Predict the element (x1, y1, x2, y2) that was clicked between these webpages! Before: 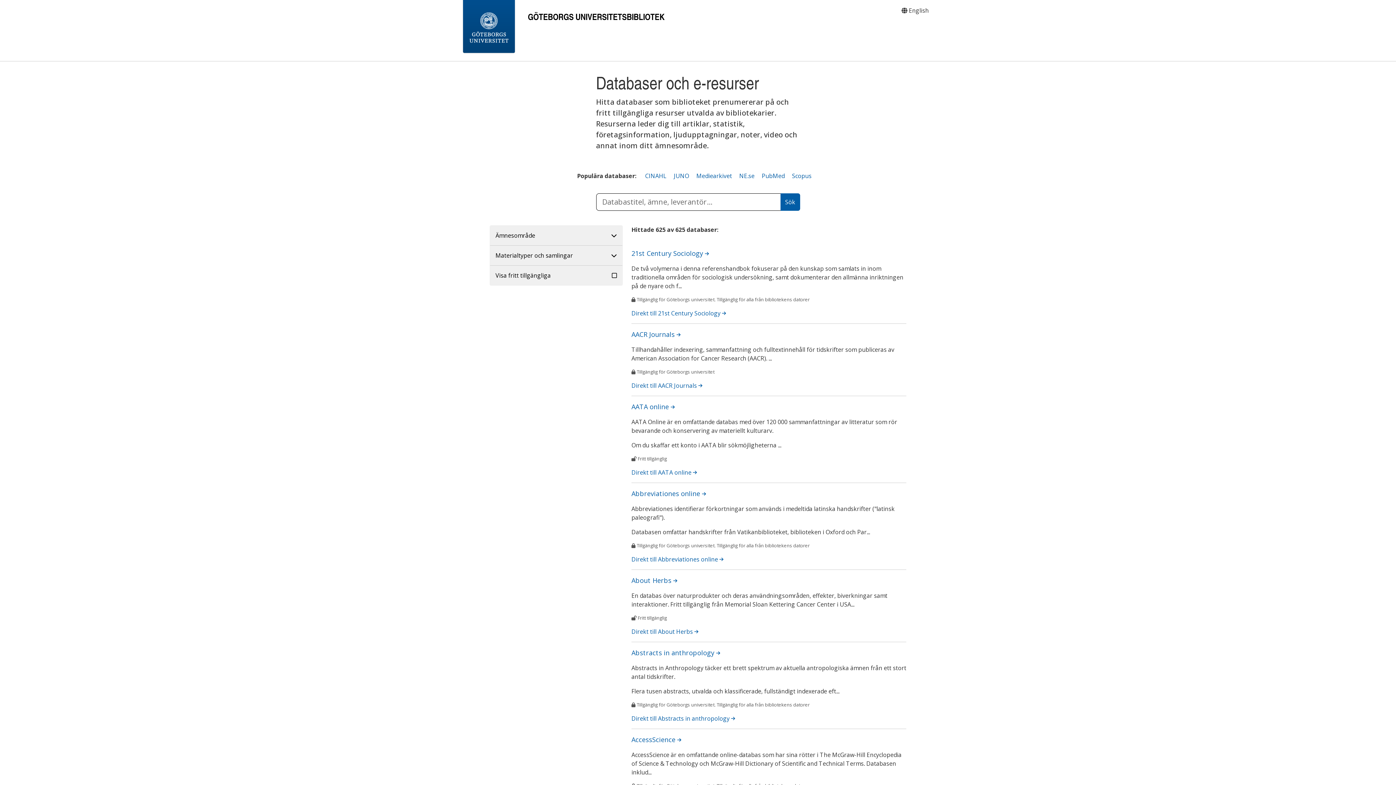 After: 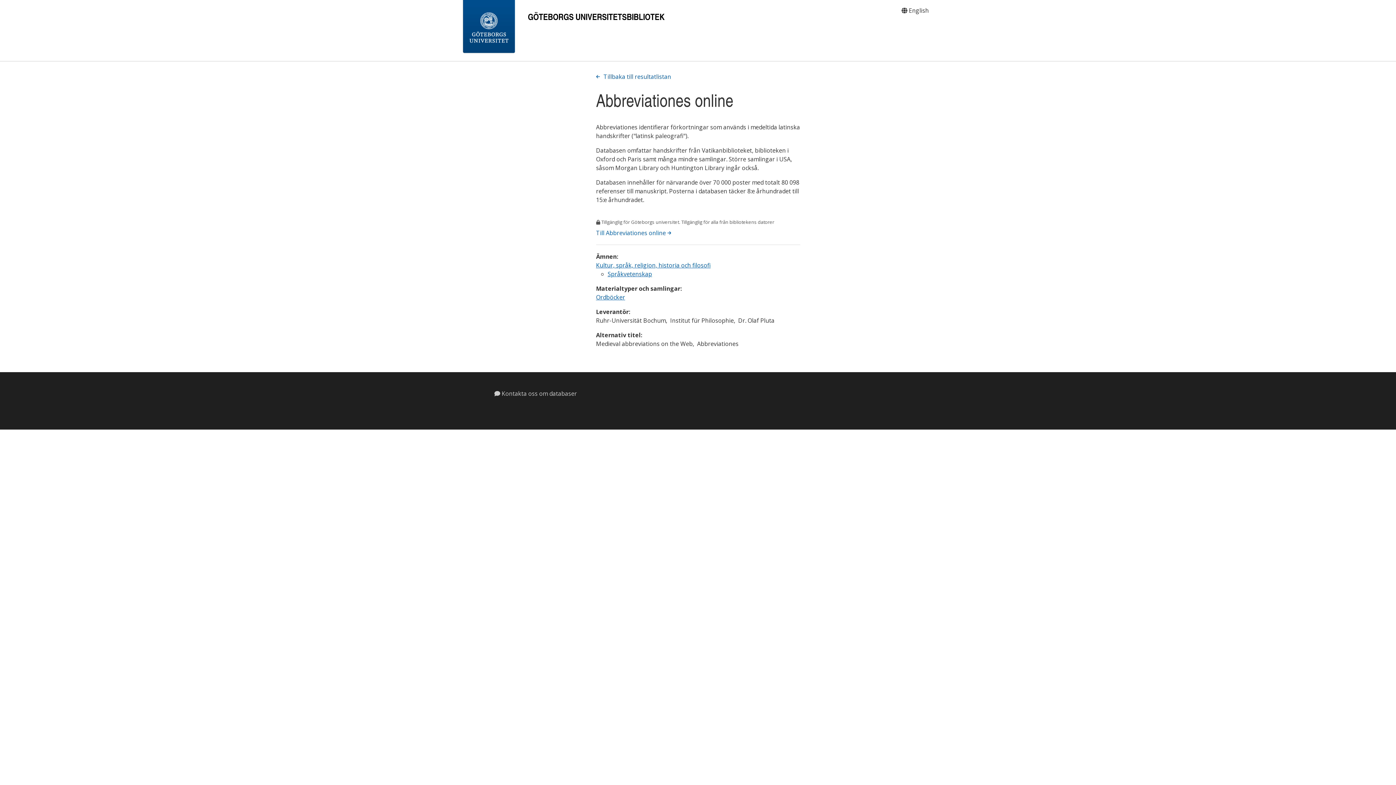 Action: label: Abbreviationes online  bbox: (631, 489, 706, 498)